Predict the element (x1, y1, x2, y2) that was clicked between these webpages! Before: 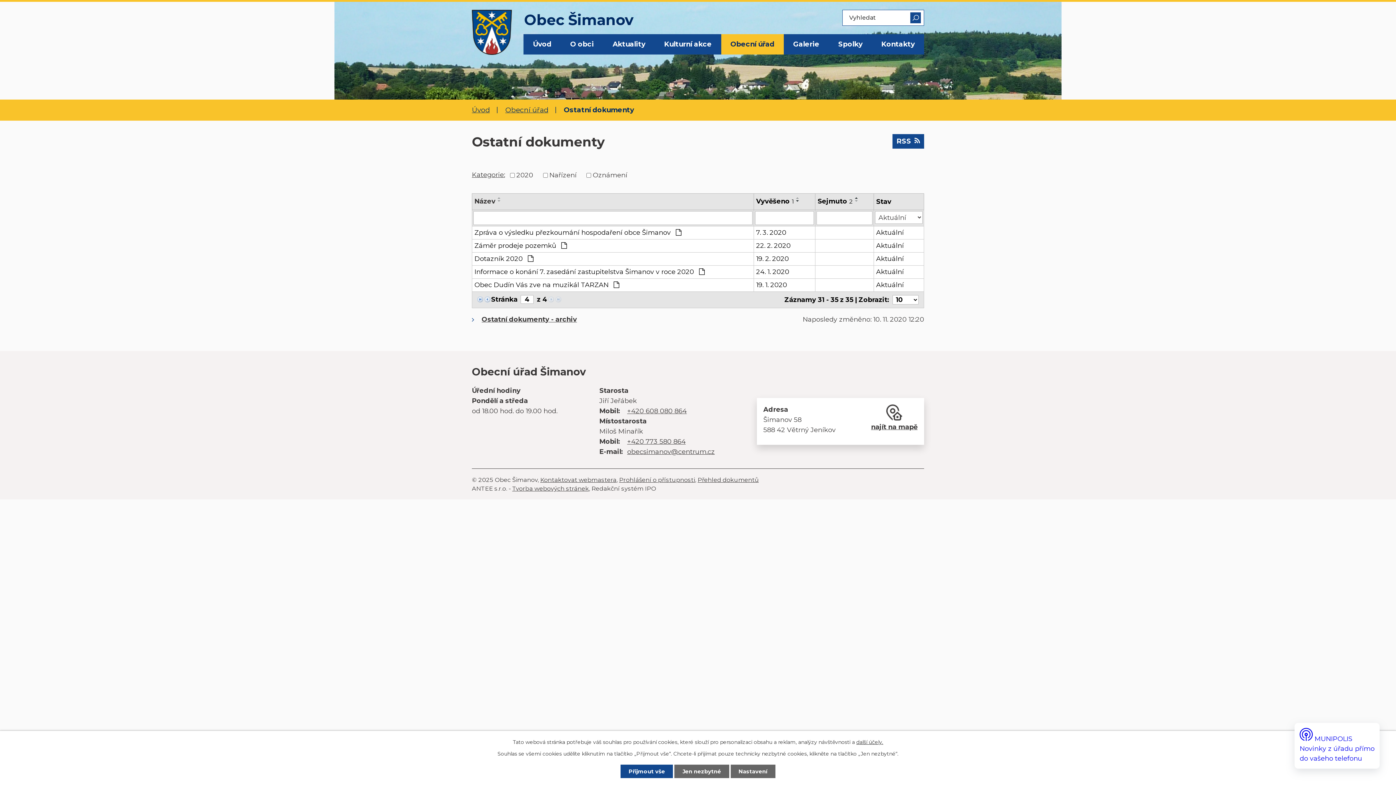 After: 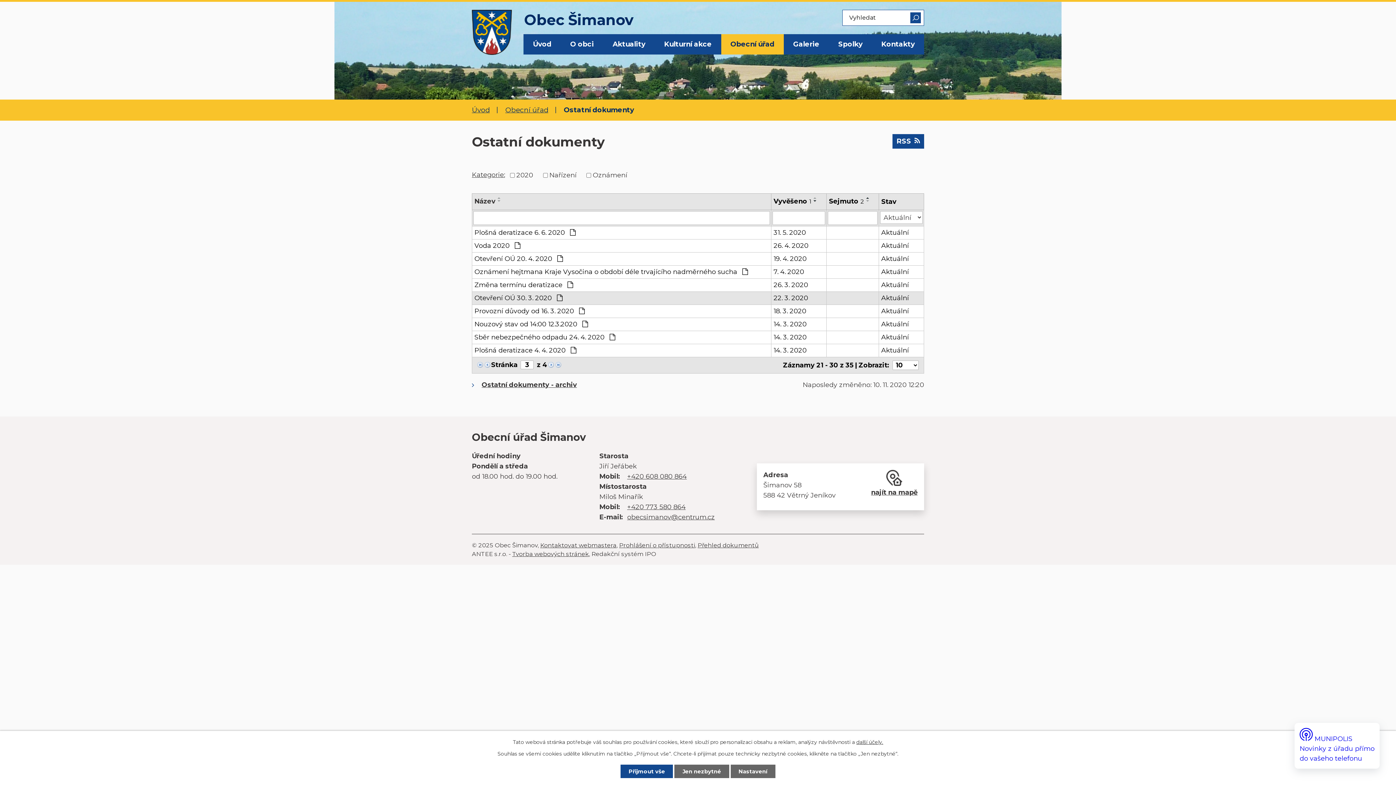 Action: bbox: (483, 295, 491, 303)